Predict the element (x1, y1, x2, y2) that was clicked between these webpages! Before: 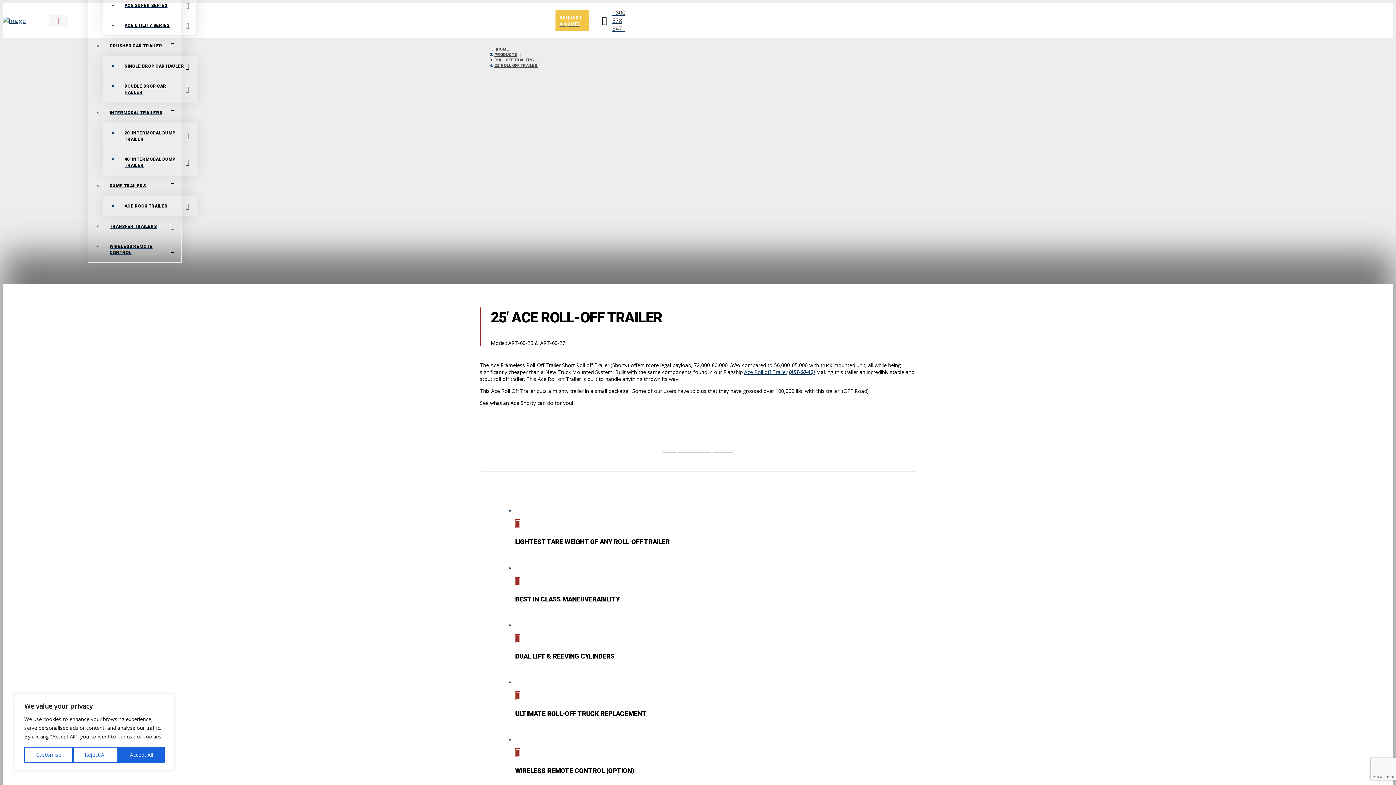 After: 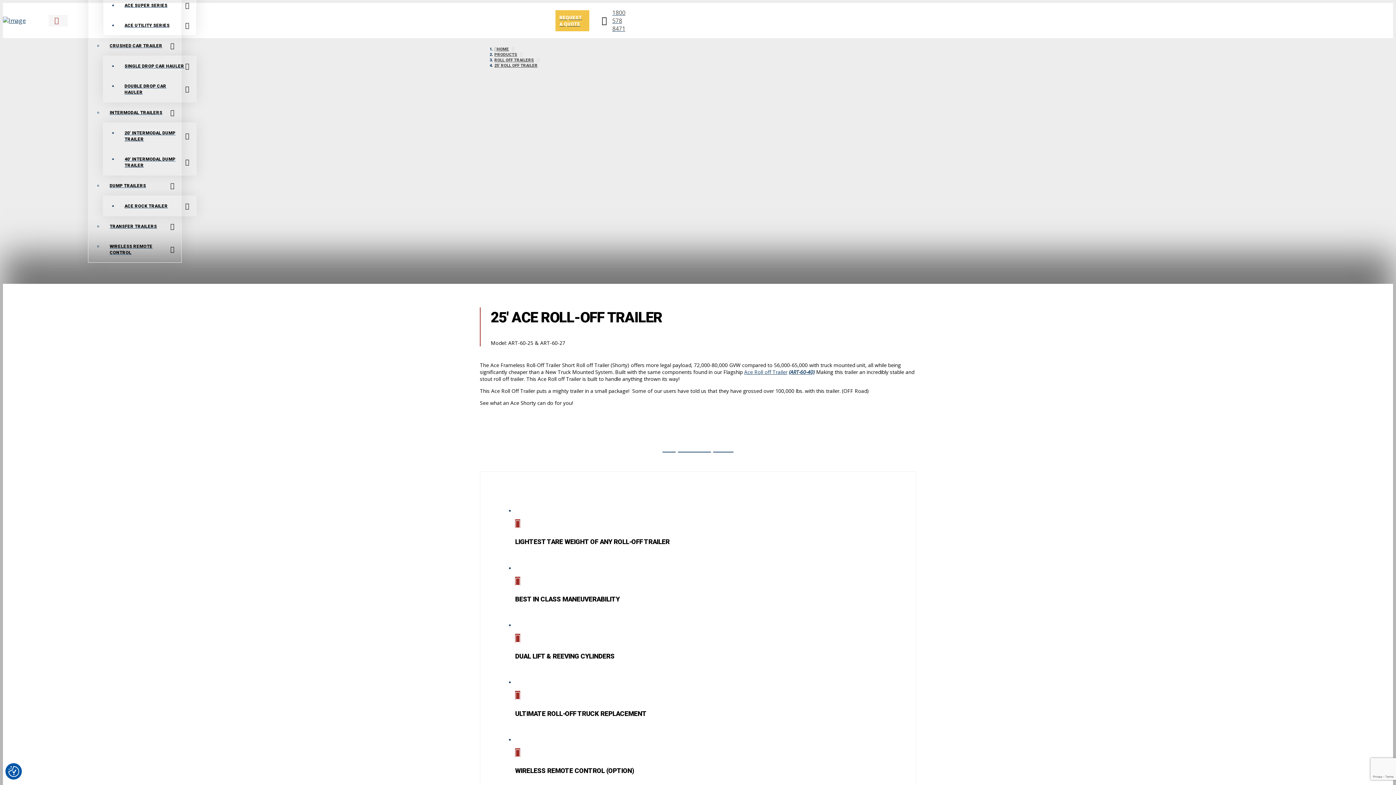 Action: bbox: (118, 747, 164, 763) label: Accept All